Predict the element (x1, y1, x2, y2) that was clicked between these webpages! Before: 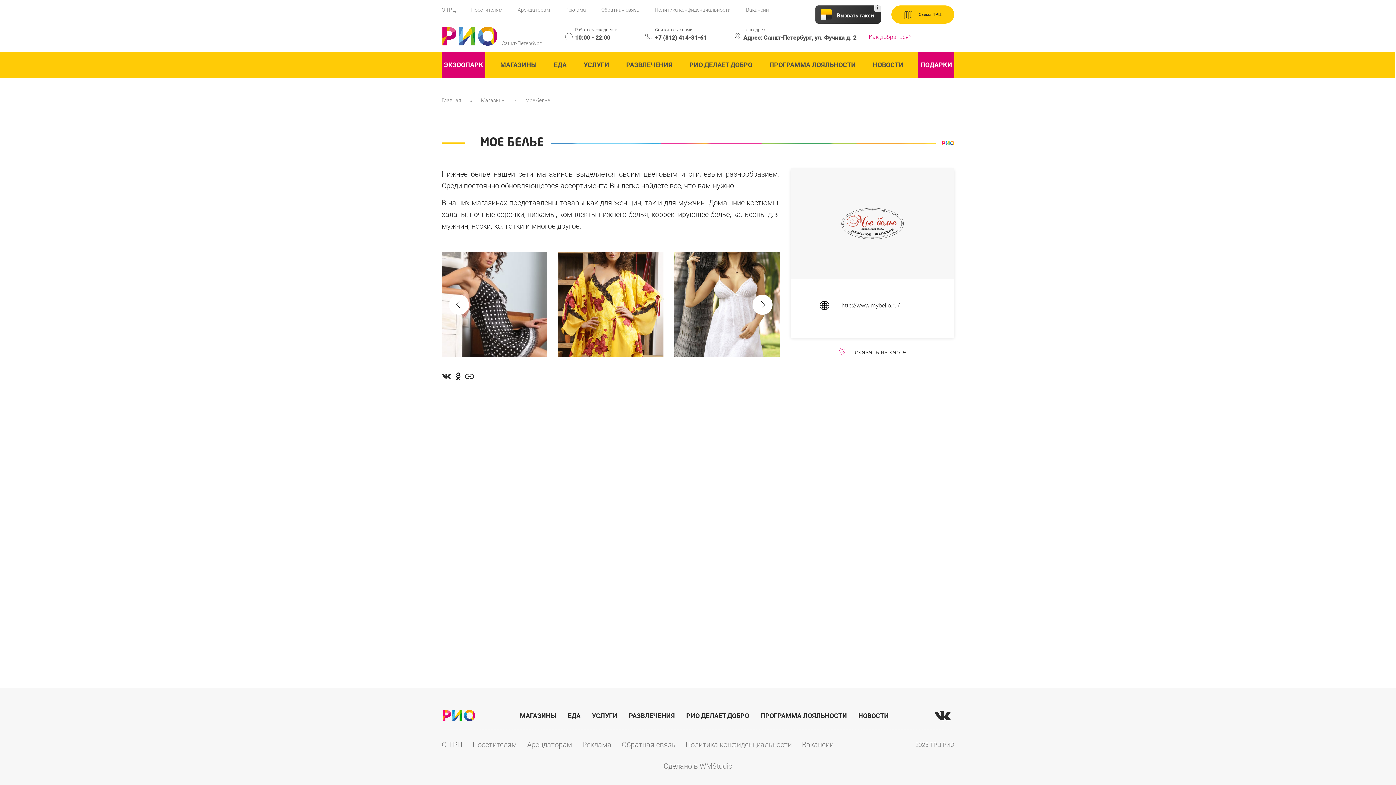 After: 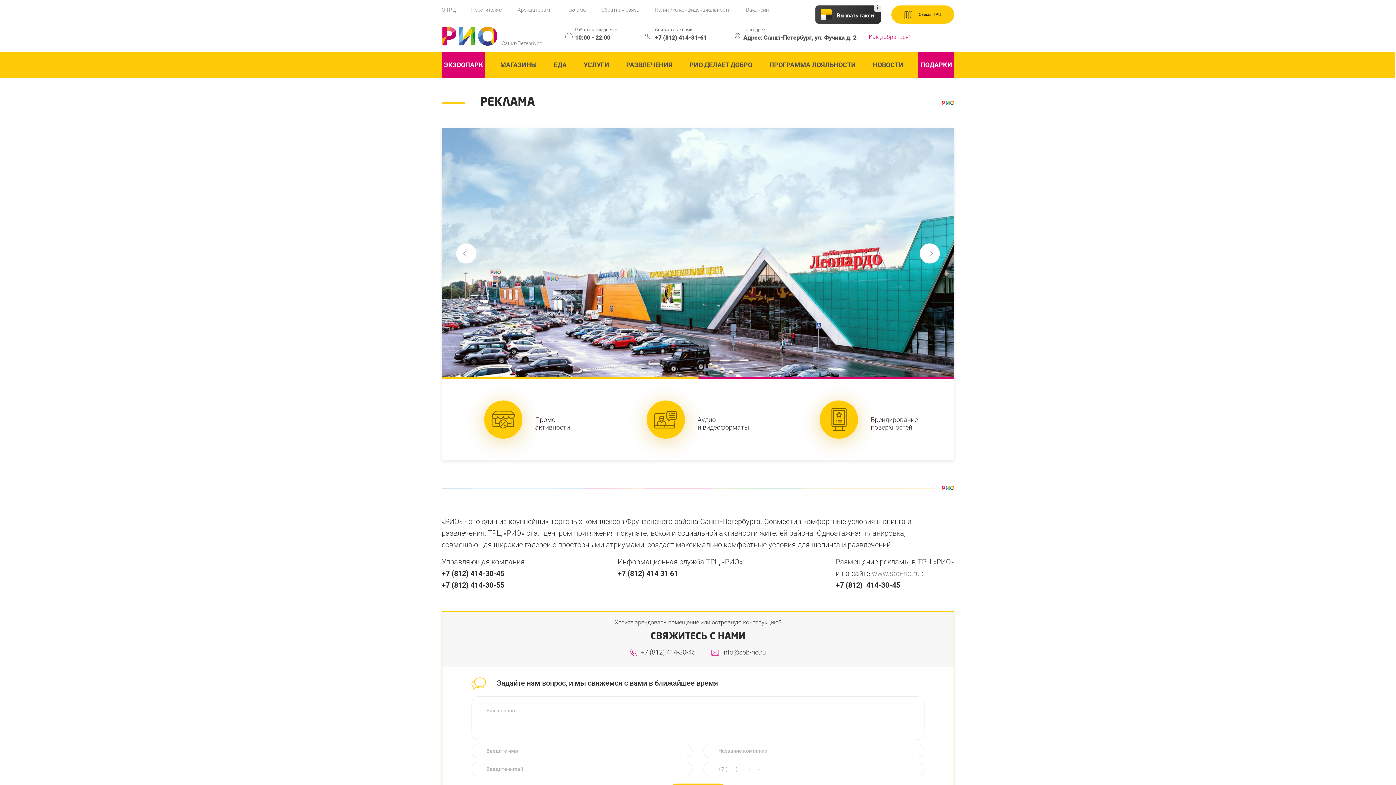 Action: label: Реклама bbox: (582, 740, 611, 749)